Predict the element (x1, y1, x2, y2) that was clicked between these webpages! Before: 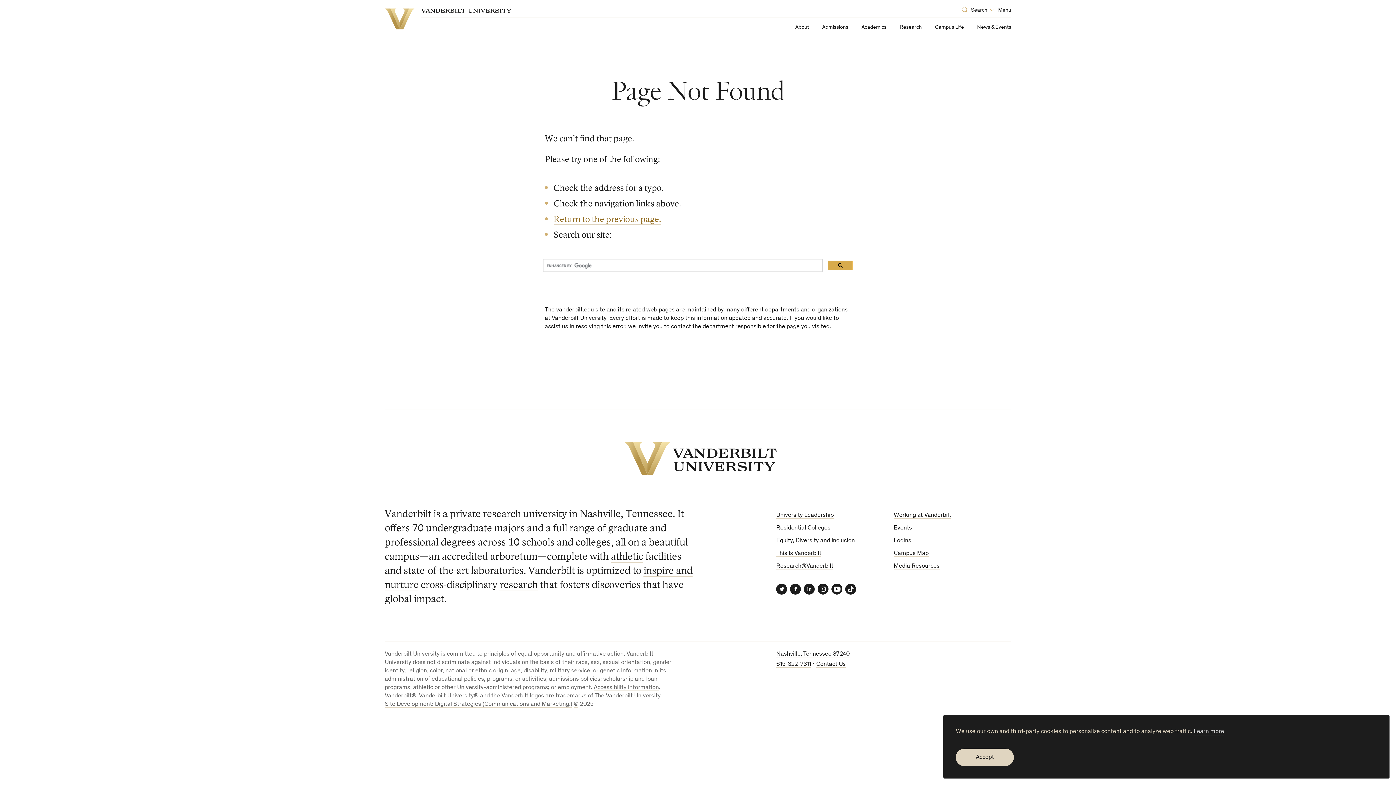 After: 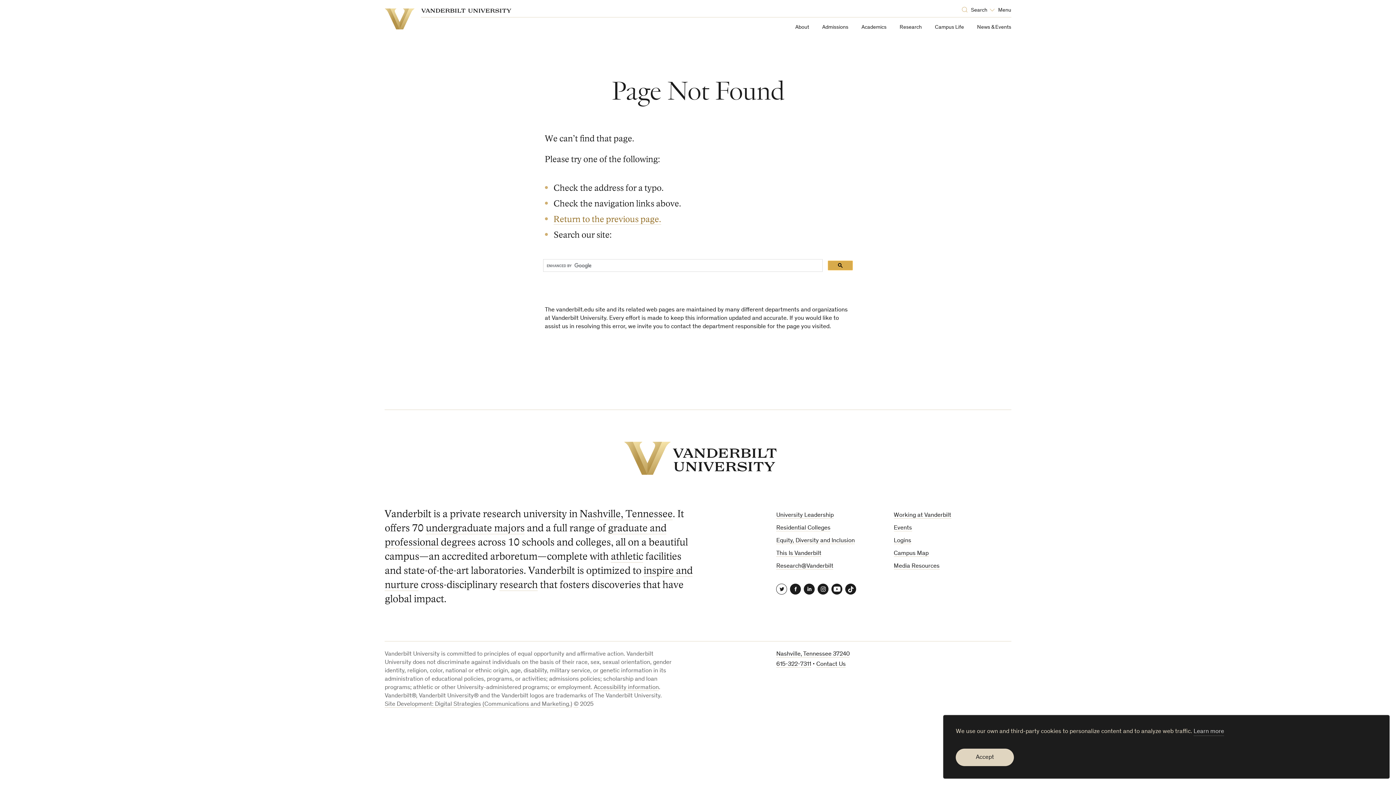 Action: label: Twitter bbox: (776, 584, 787, 594)